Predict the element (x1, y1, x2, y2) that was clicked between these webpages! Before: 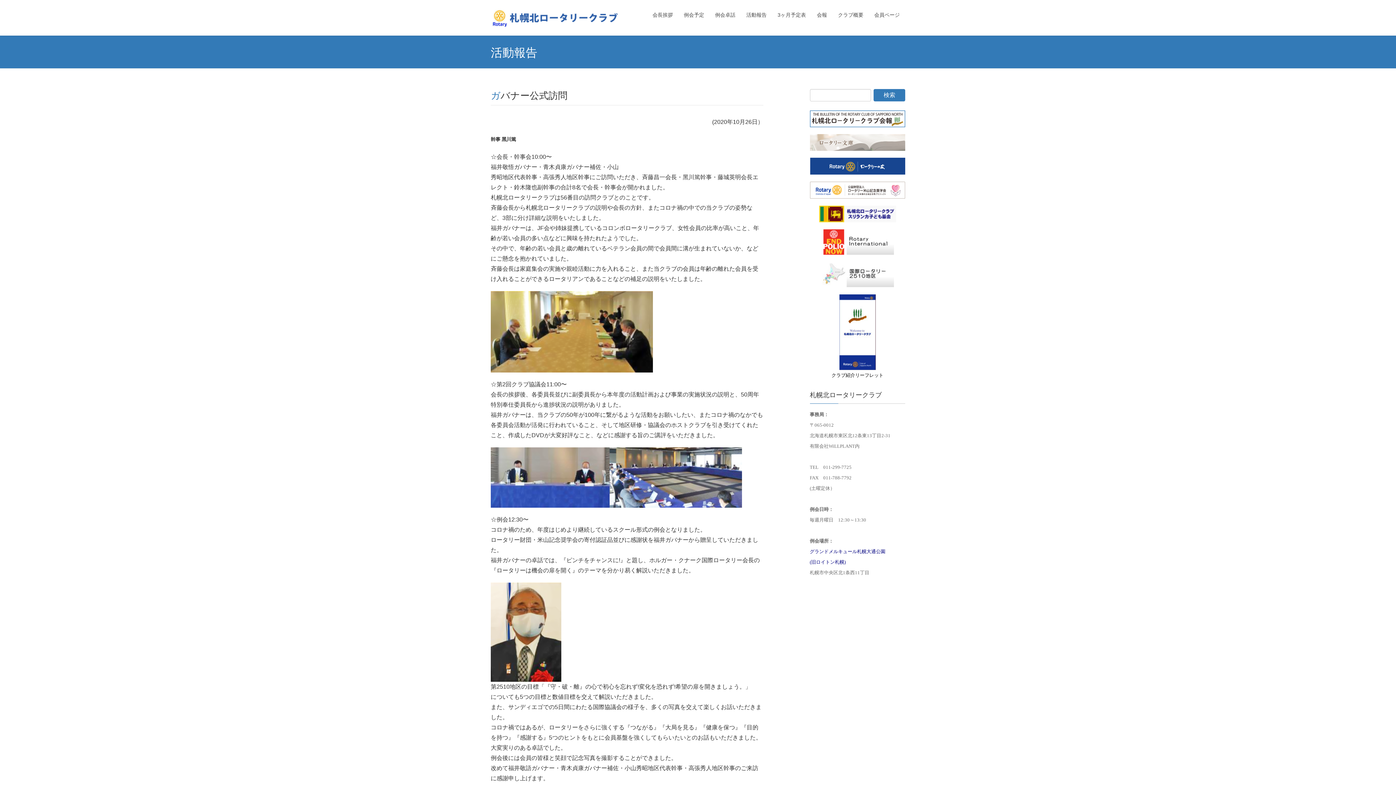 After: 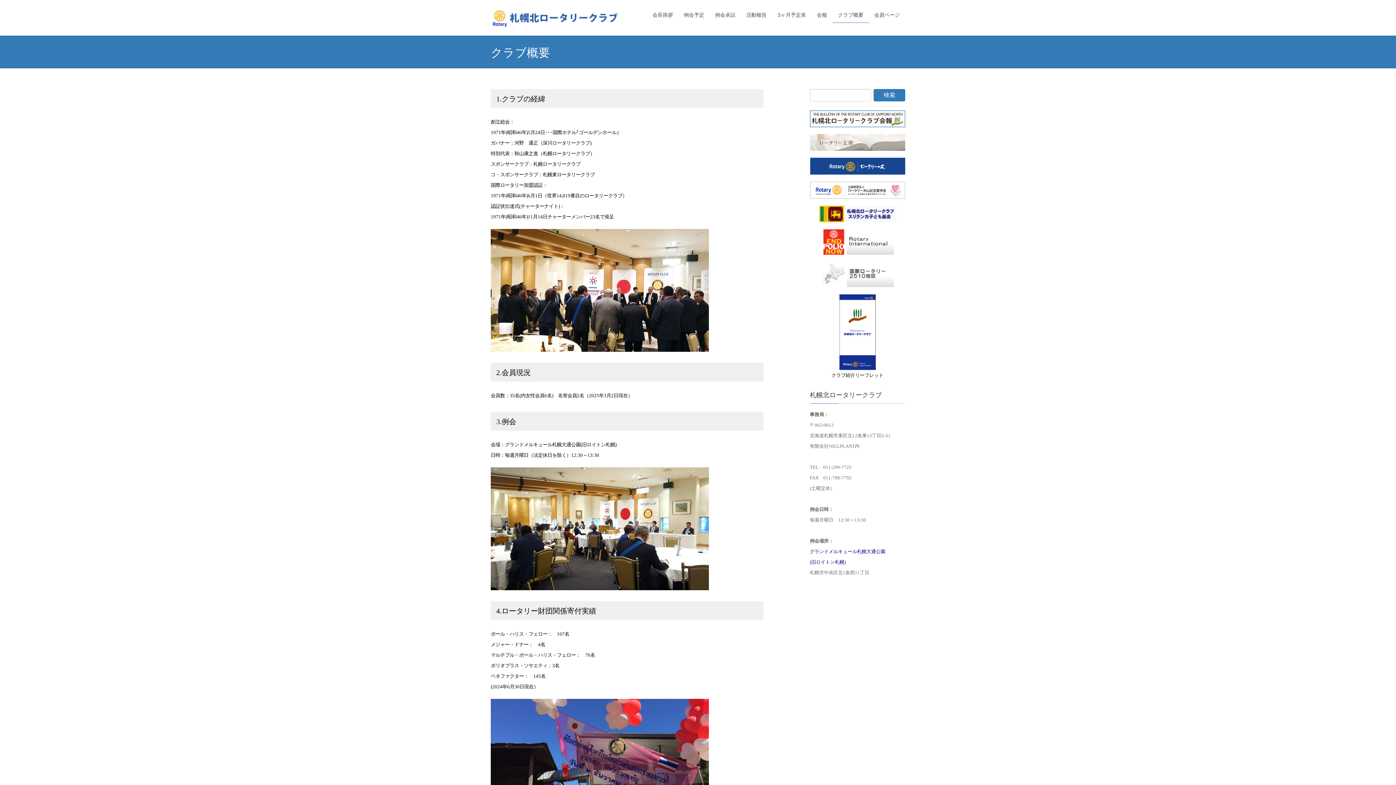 Action: bbox: (832, 7, 869, 22) label: クラブ概要